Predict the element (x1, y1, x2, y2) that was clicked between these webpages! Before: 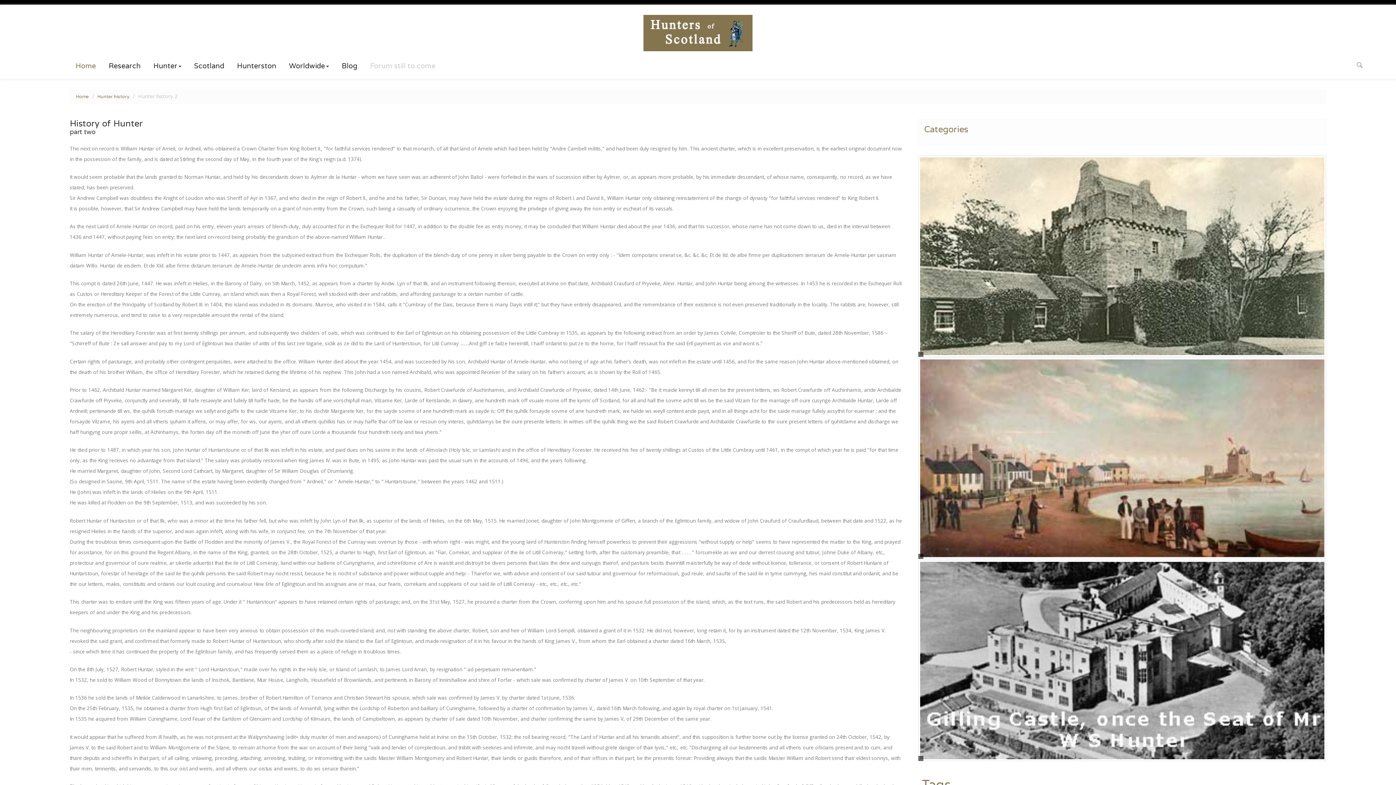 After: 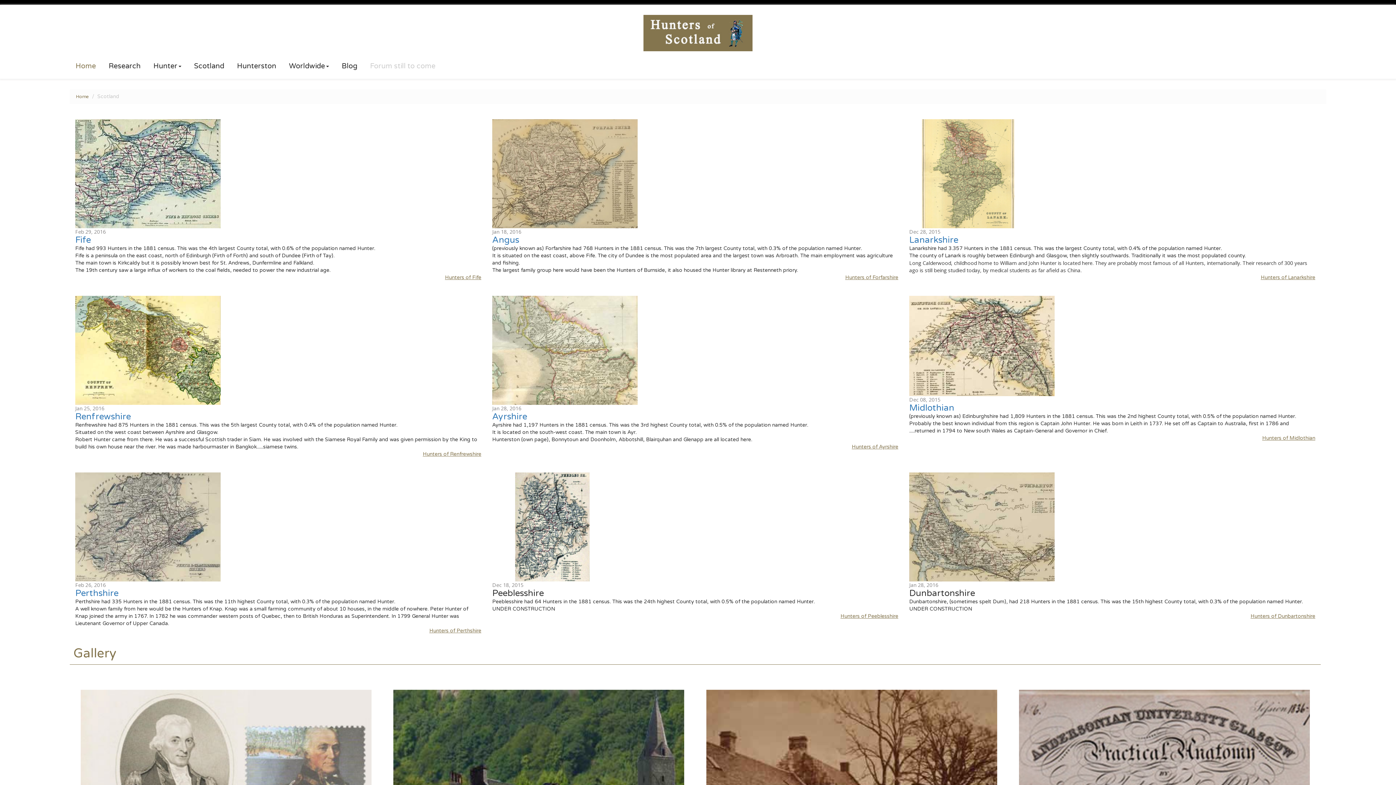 Action: bbox: (194, 62, 224, 69) label: Scotland